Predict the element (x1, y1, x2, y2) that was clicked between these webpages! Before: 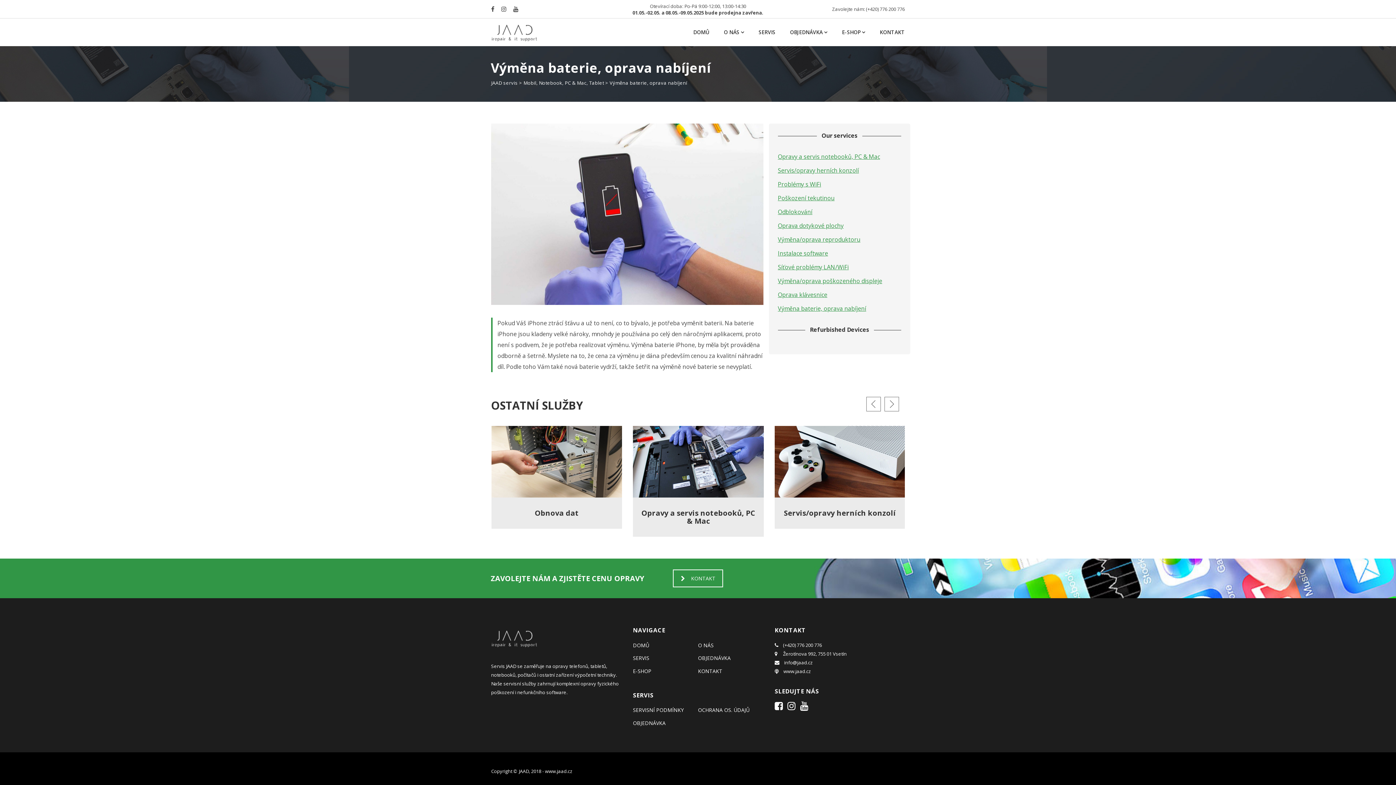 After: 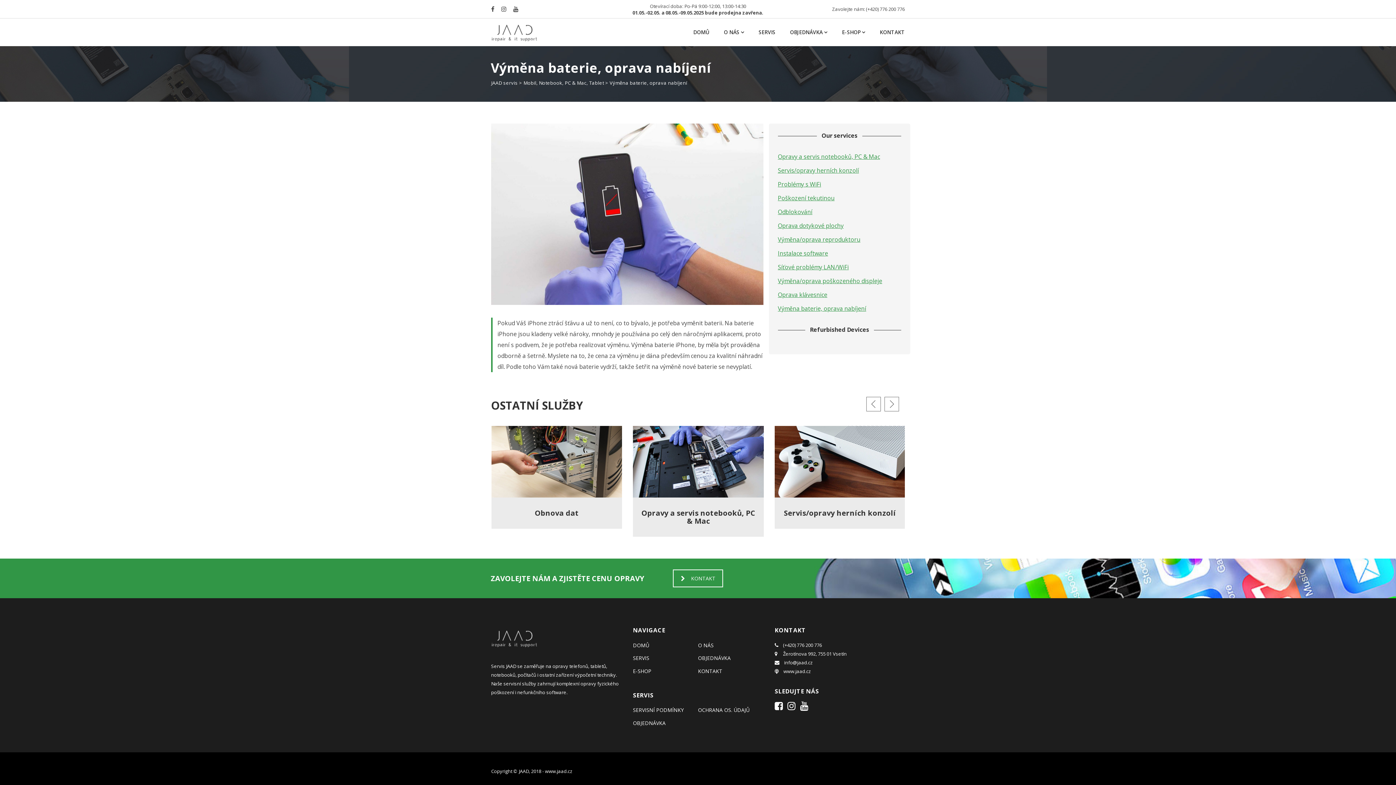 Action: bbox: (774, 704, 786, 711)